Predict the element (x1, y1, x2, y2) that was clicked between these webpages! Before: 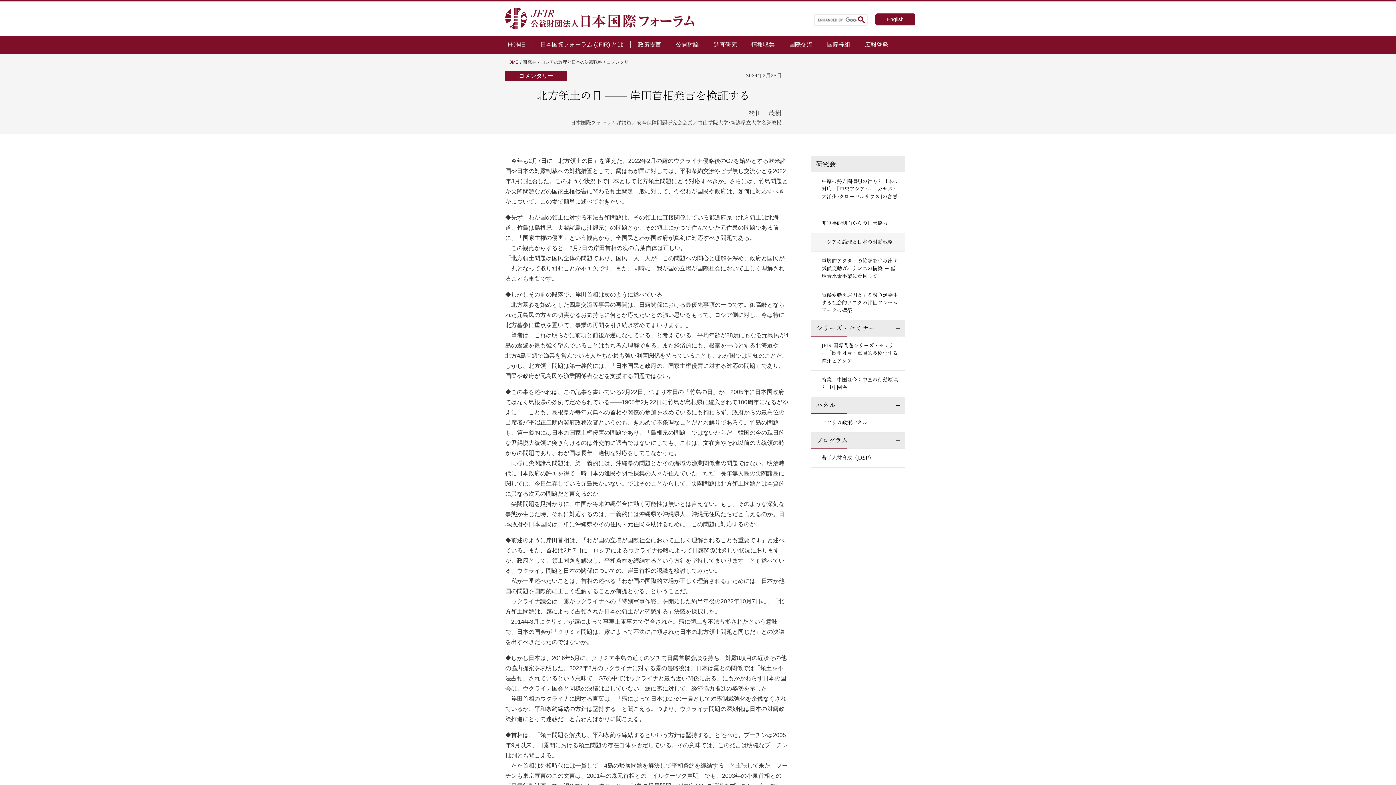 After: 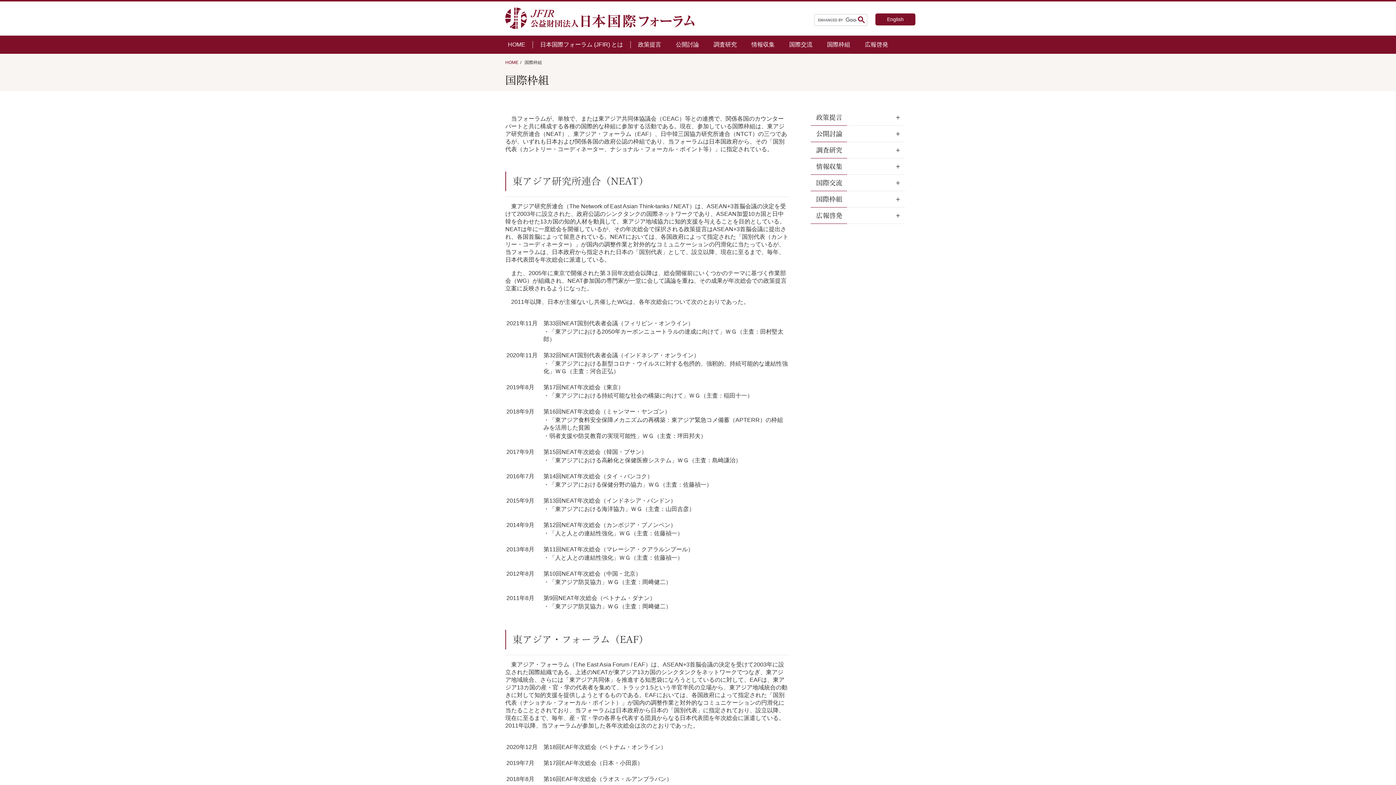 Action: label: 国際枠組 bbox: (820, 35, 857, 53)